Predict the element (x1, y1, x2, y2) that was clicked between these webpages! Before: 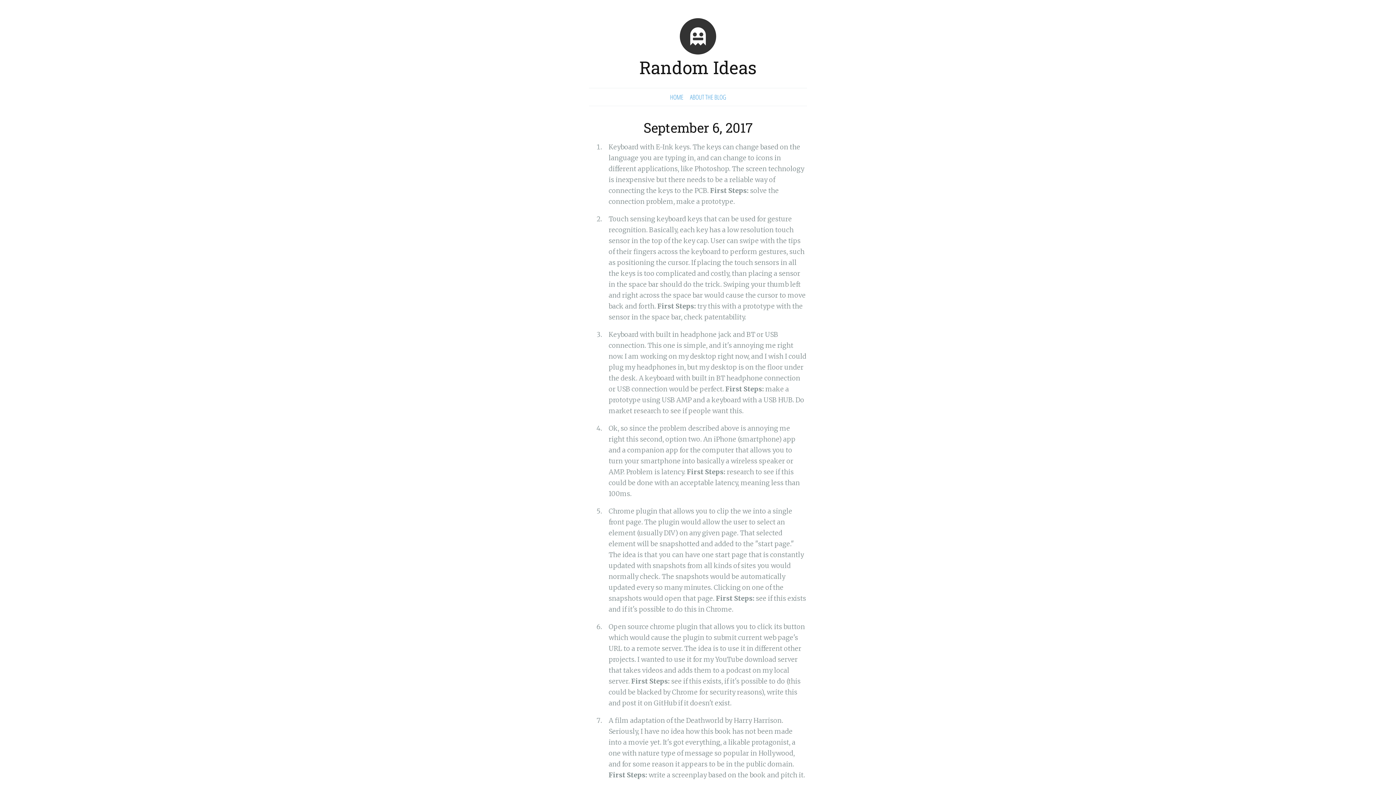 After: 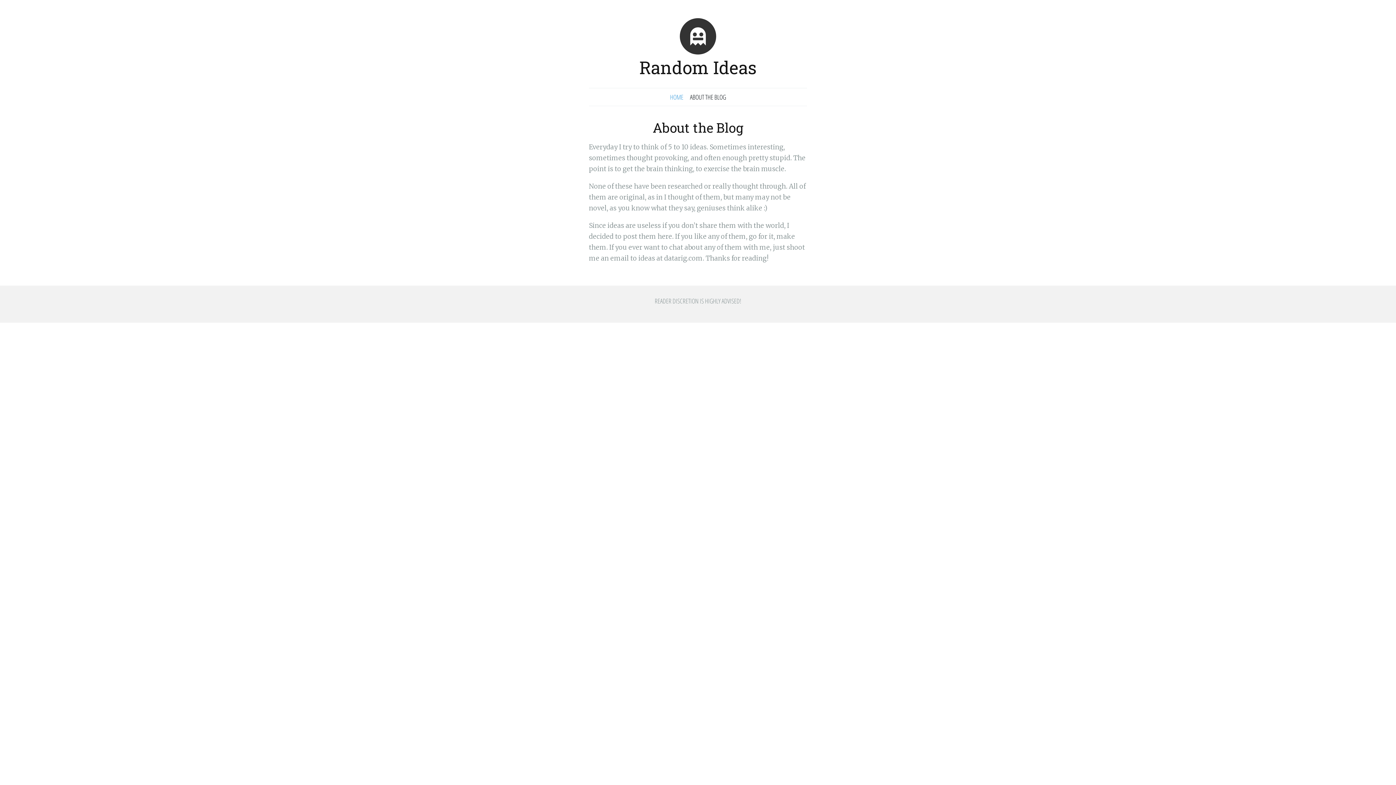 Action: bbox: (690, 88, 726, 105) label: ABOUT THE BLOG